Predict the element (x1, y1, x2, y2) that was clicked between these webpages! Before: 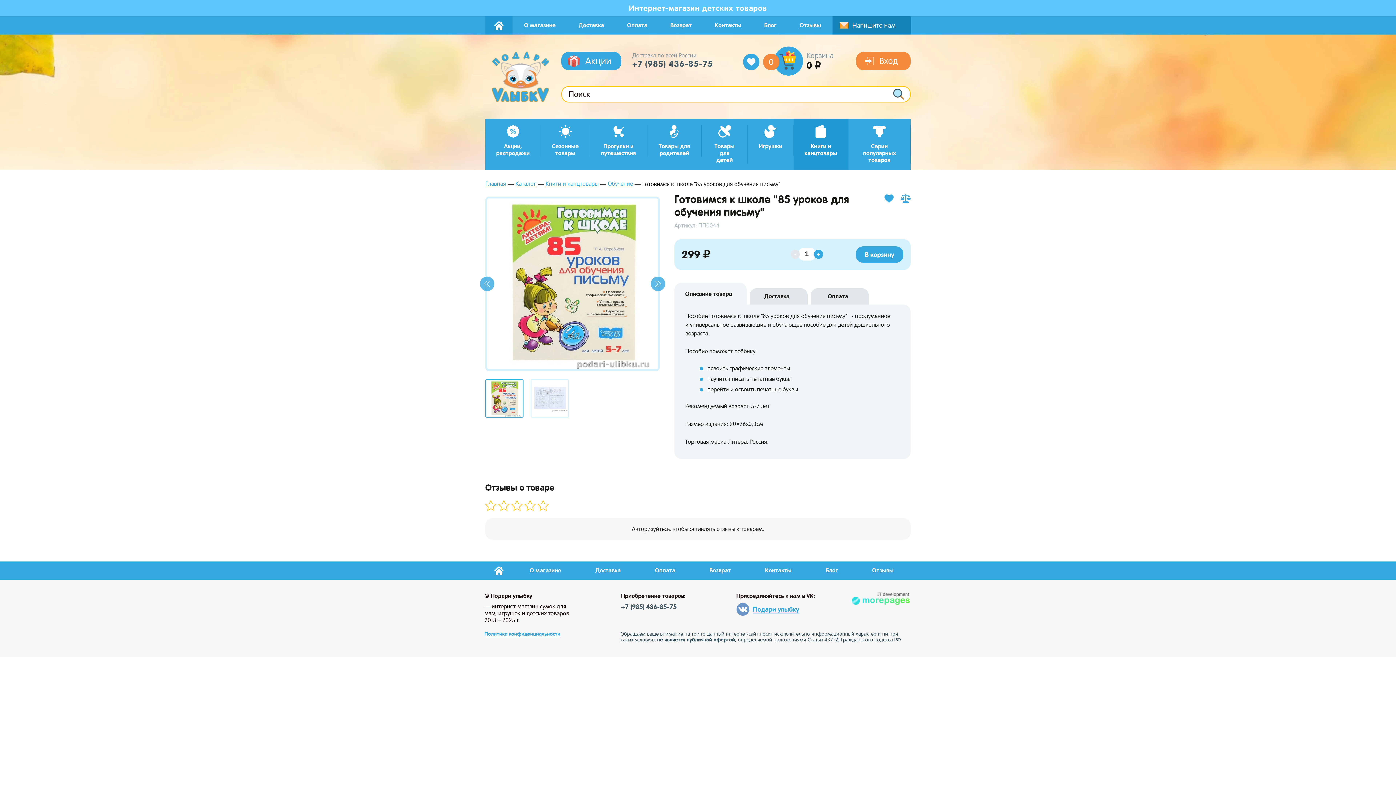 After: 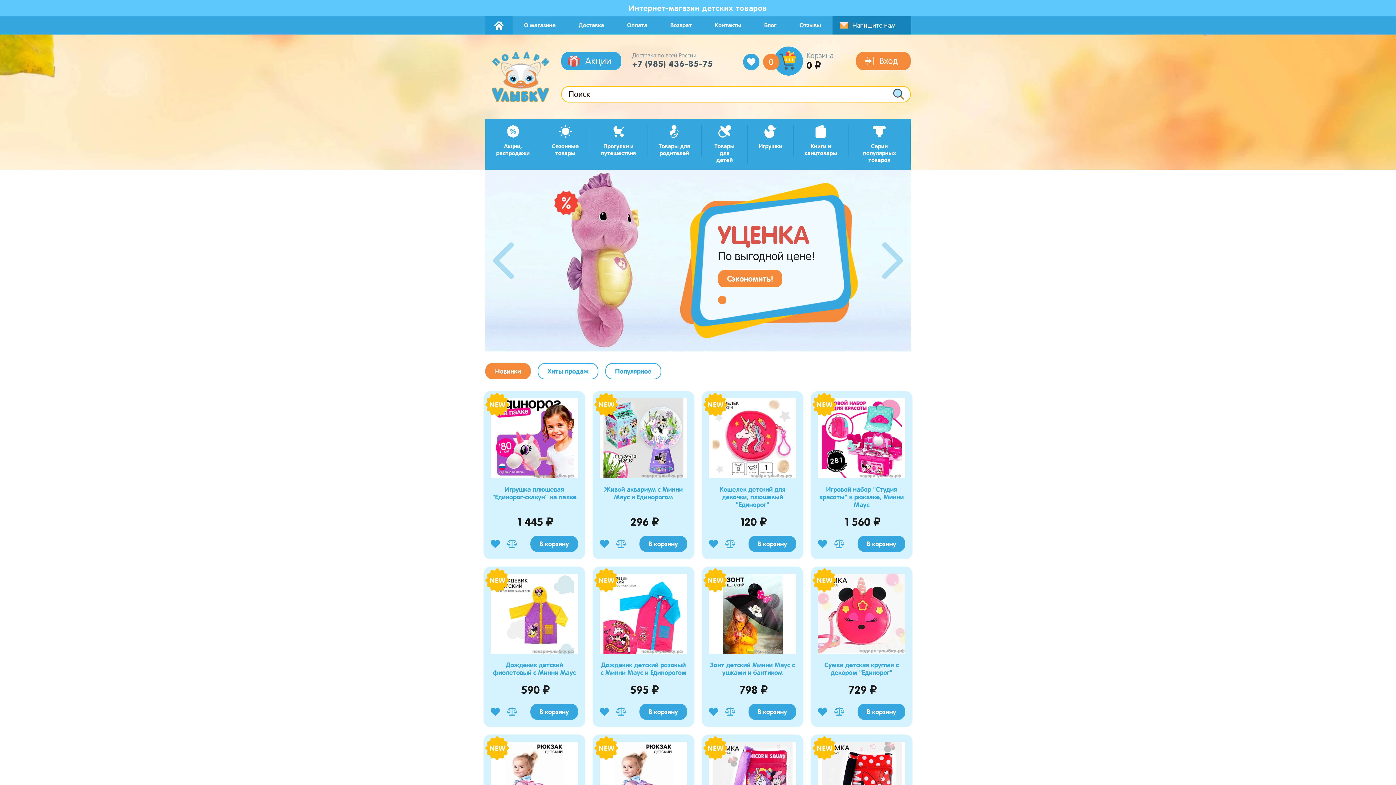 Action: bbox: (485, 181, 506, 187) label: Главная